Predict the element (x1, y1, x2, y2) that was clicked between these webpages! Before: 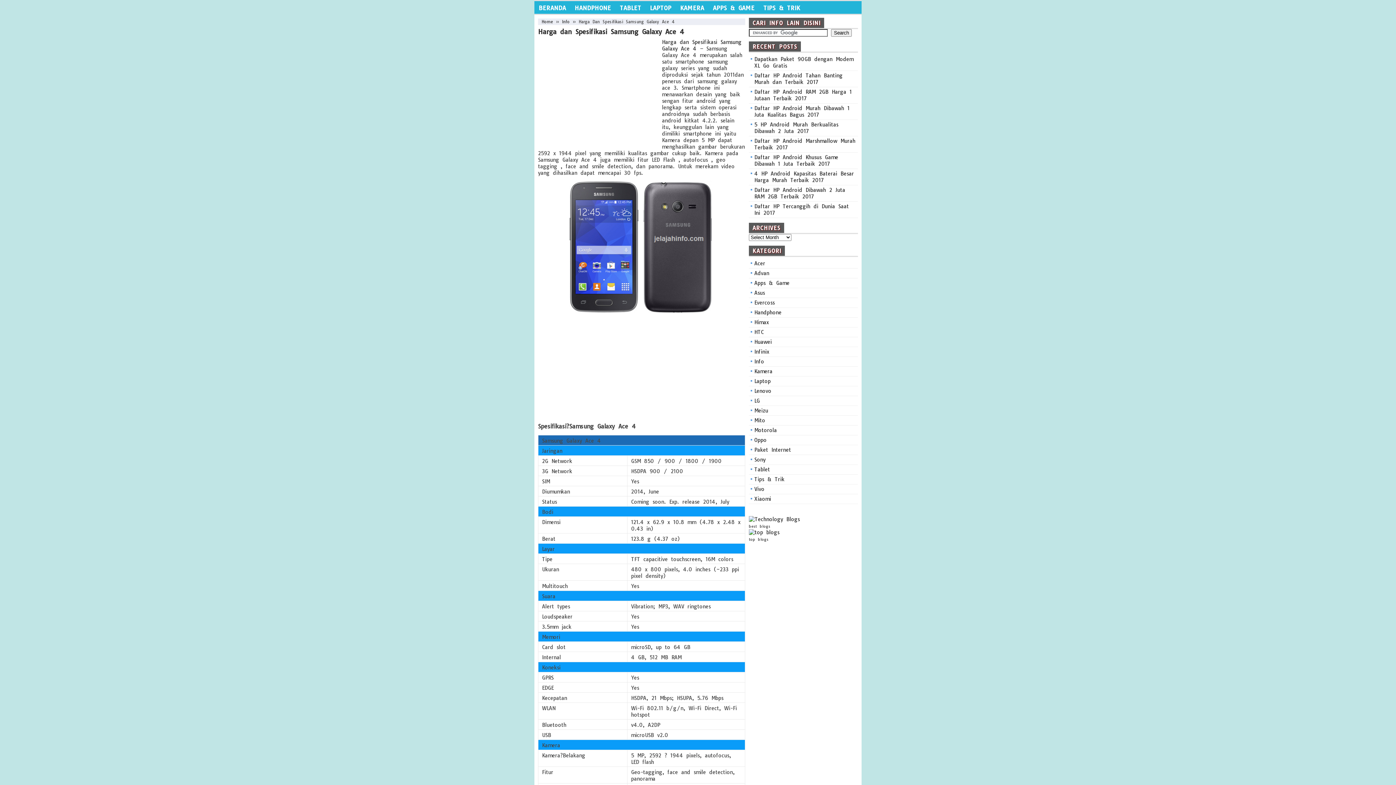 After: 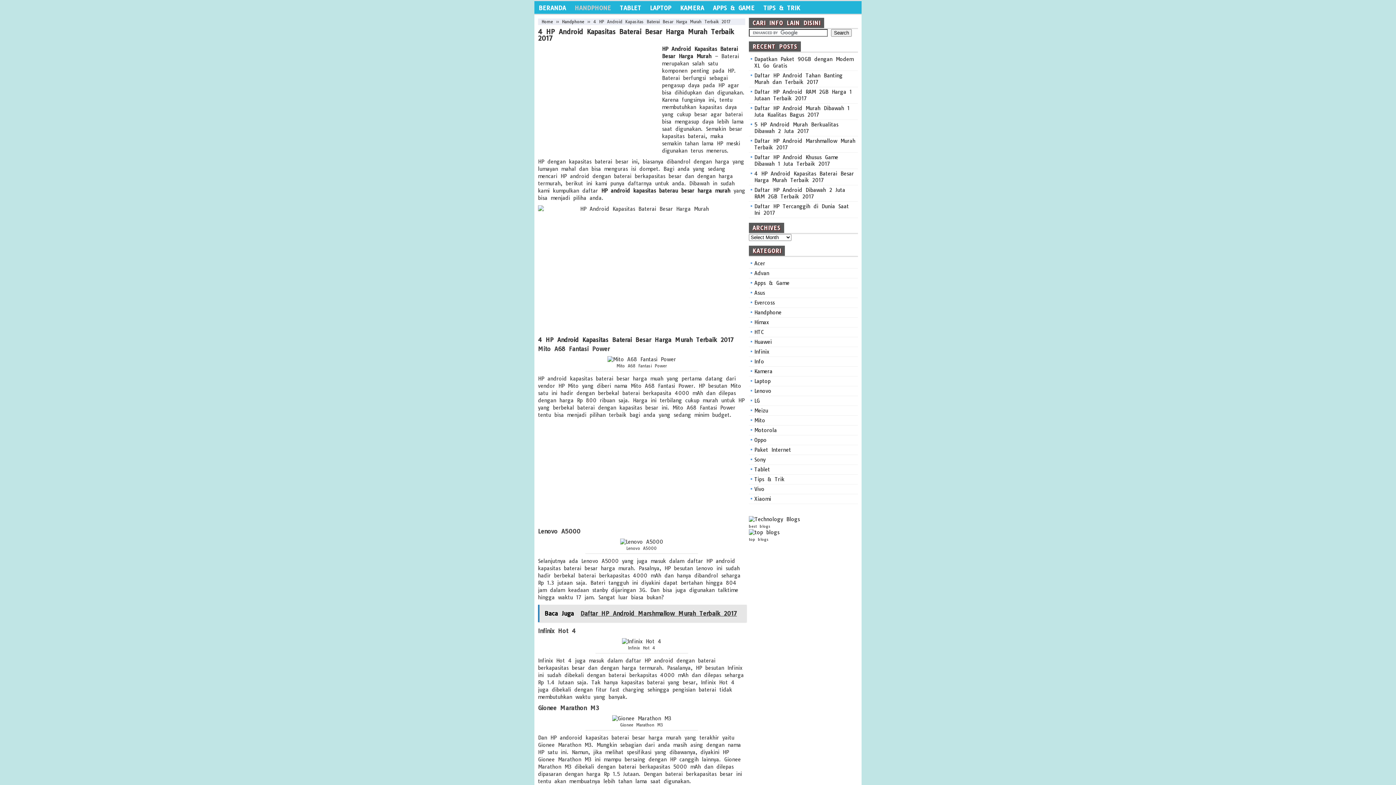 Action: label: 4 HP Android Kapasitas Baterai Besar Harga Murah Terbaik 2017 bbox: (754, 170, 854, 183)